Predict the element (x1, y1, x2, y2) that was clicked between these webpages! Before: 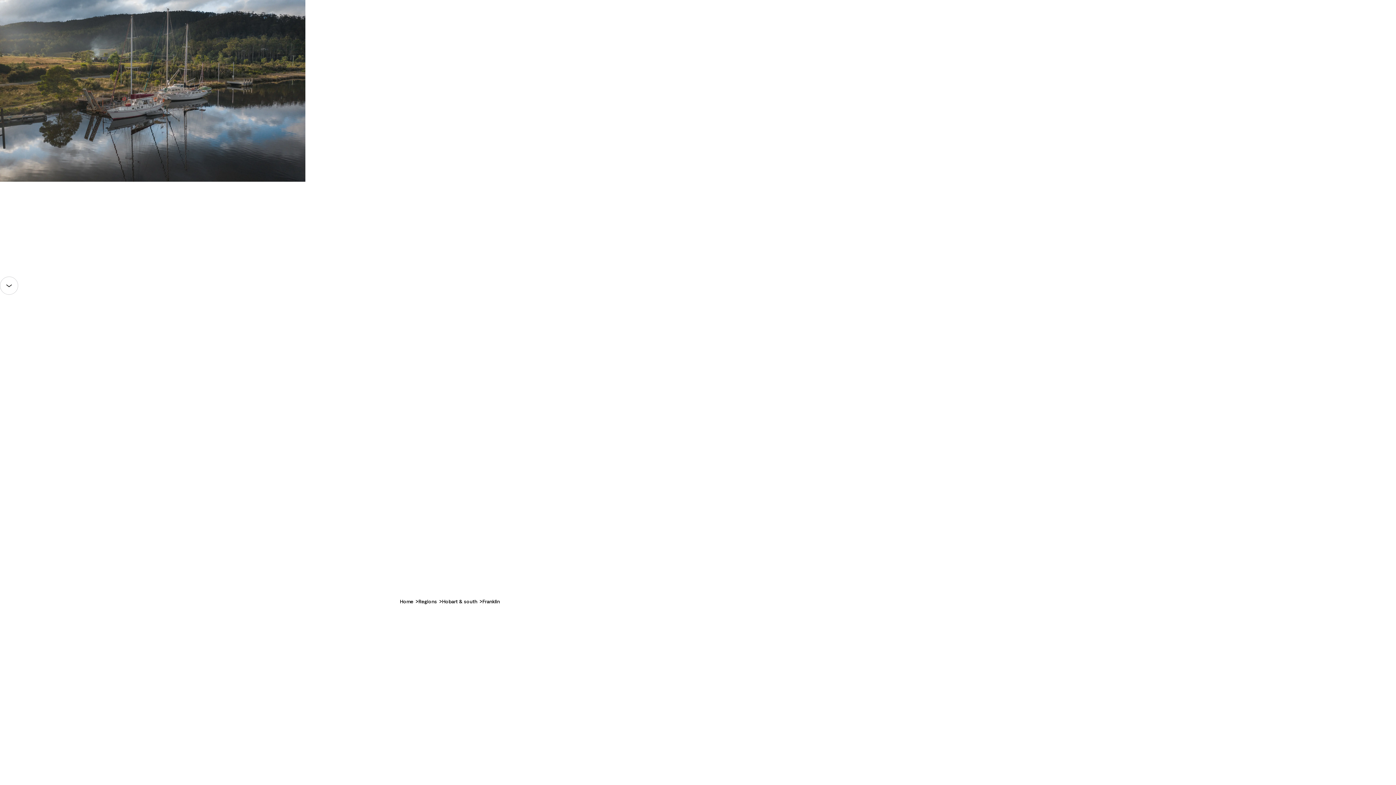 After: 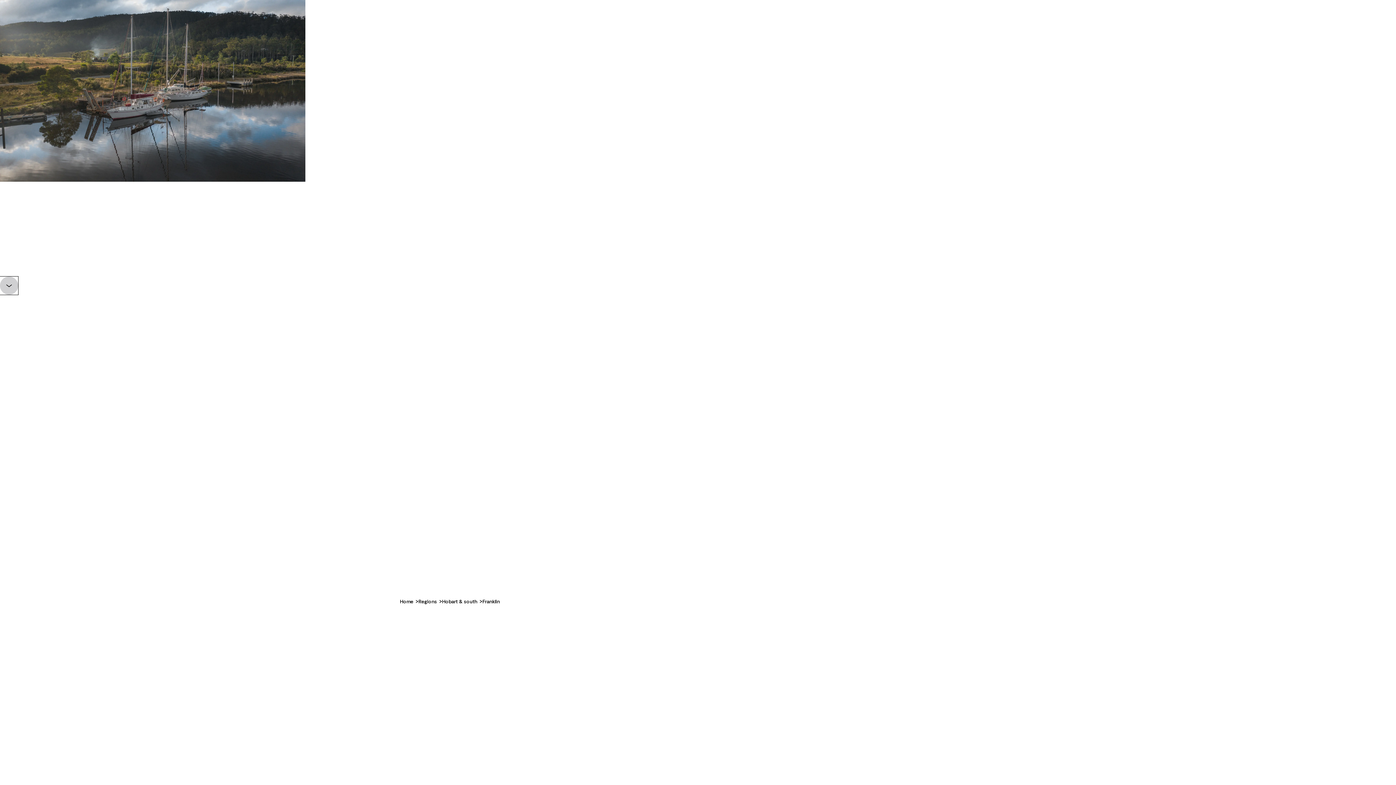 Action: bbox: (0, 276, 18, 294) label: Scroll page to the next section